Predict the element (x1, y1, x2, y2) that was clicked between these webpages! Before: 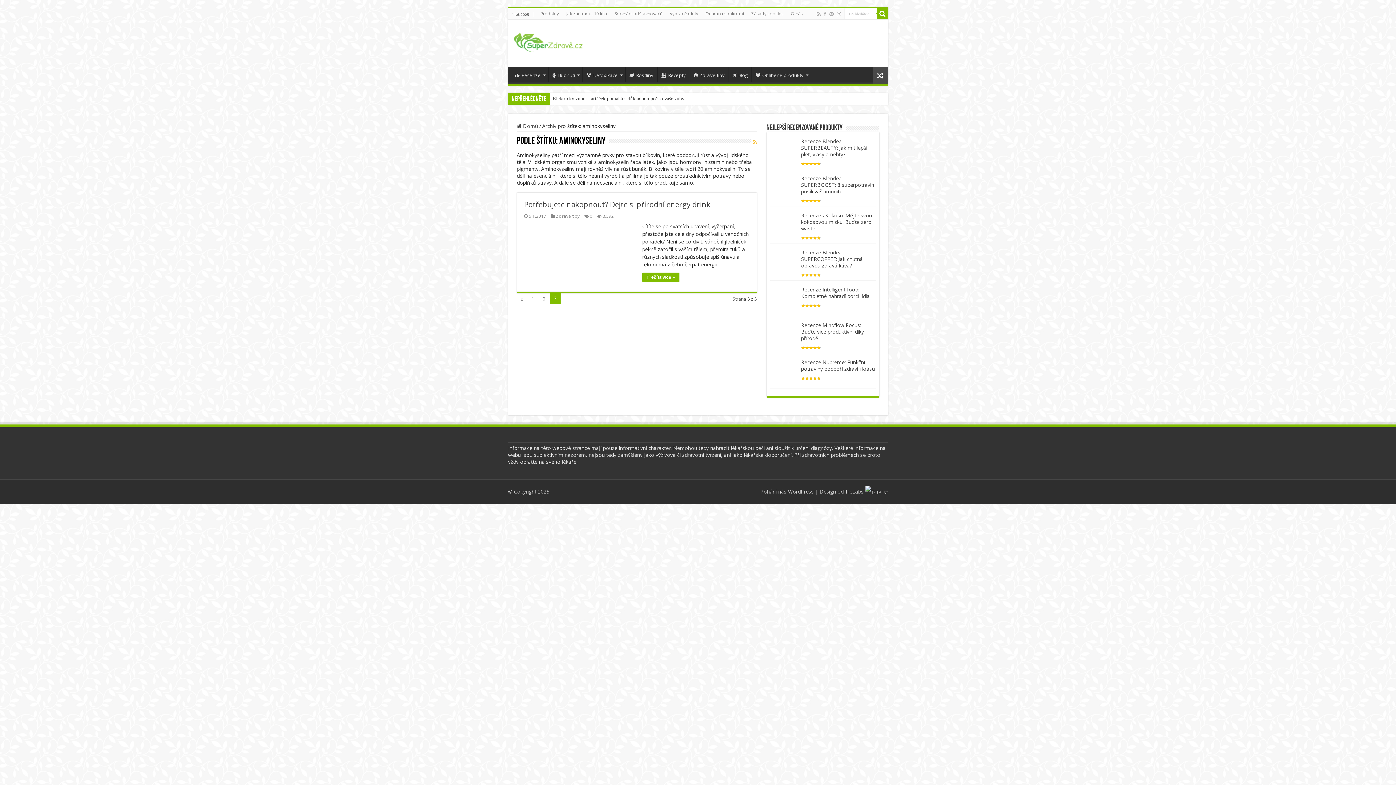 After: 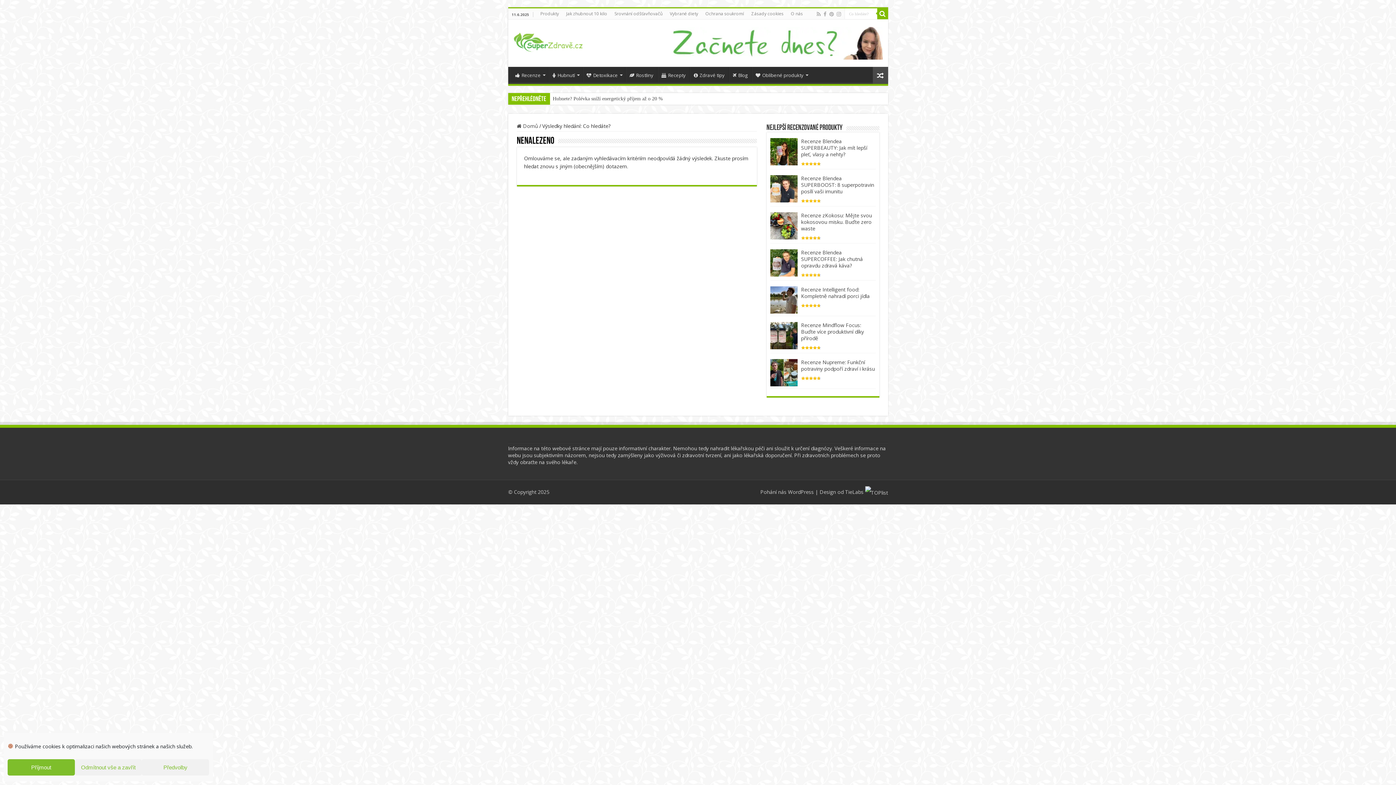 Action: bbox: (877, 8, 888, 19)